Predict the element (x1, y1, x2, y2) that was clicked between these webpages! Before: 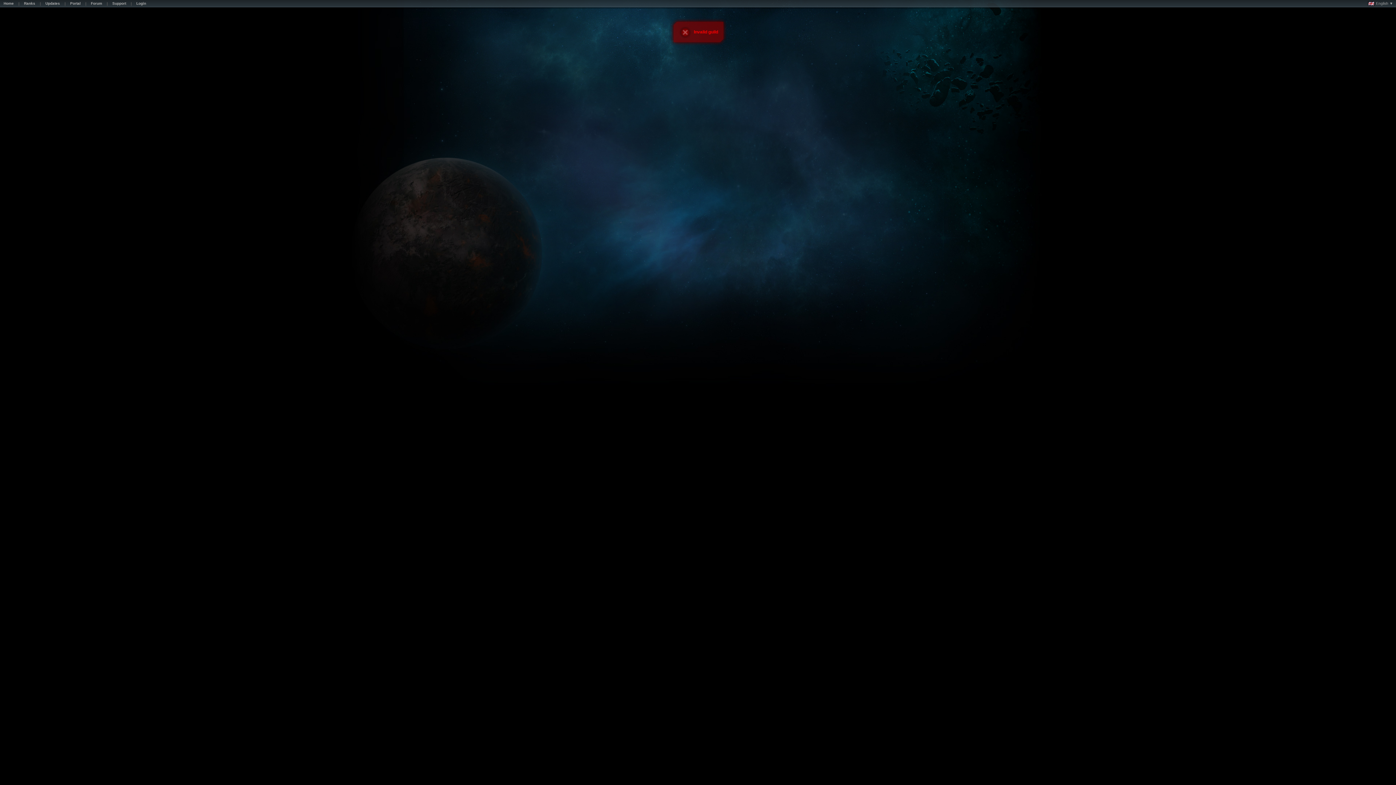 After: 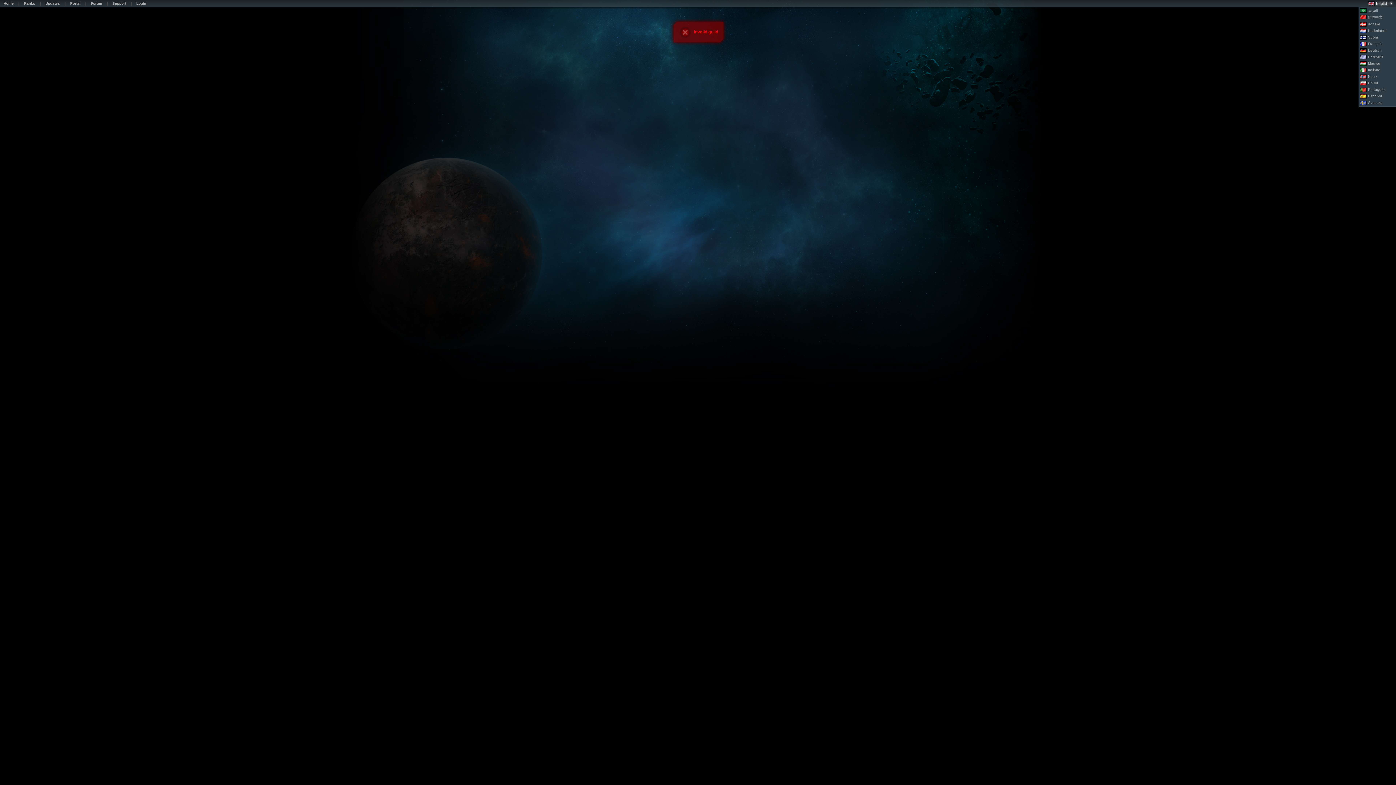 Action: bbox: (1368, 1, 1393, 5) label: English ▼